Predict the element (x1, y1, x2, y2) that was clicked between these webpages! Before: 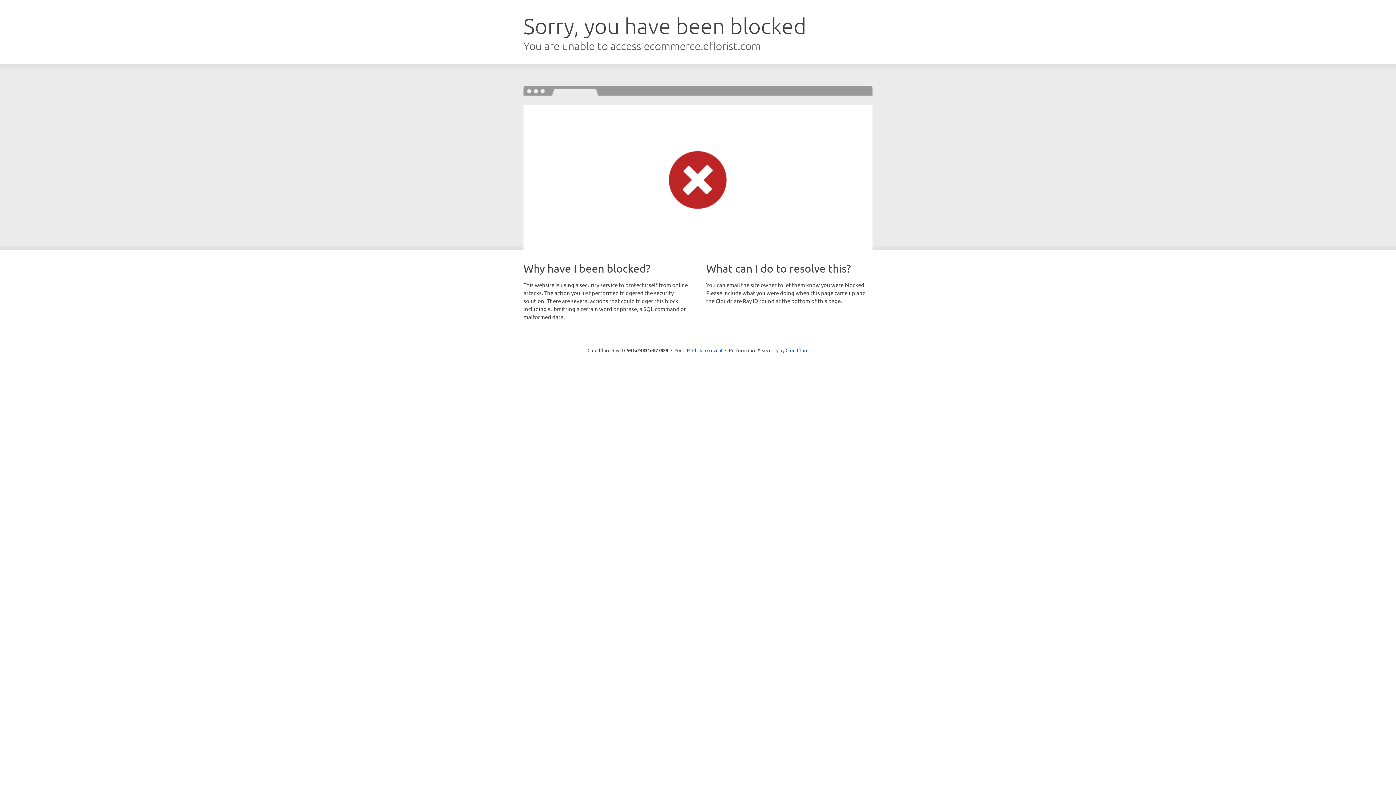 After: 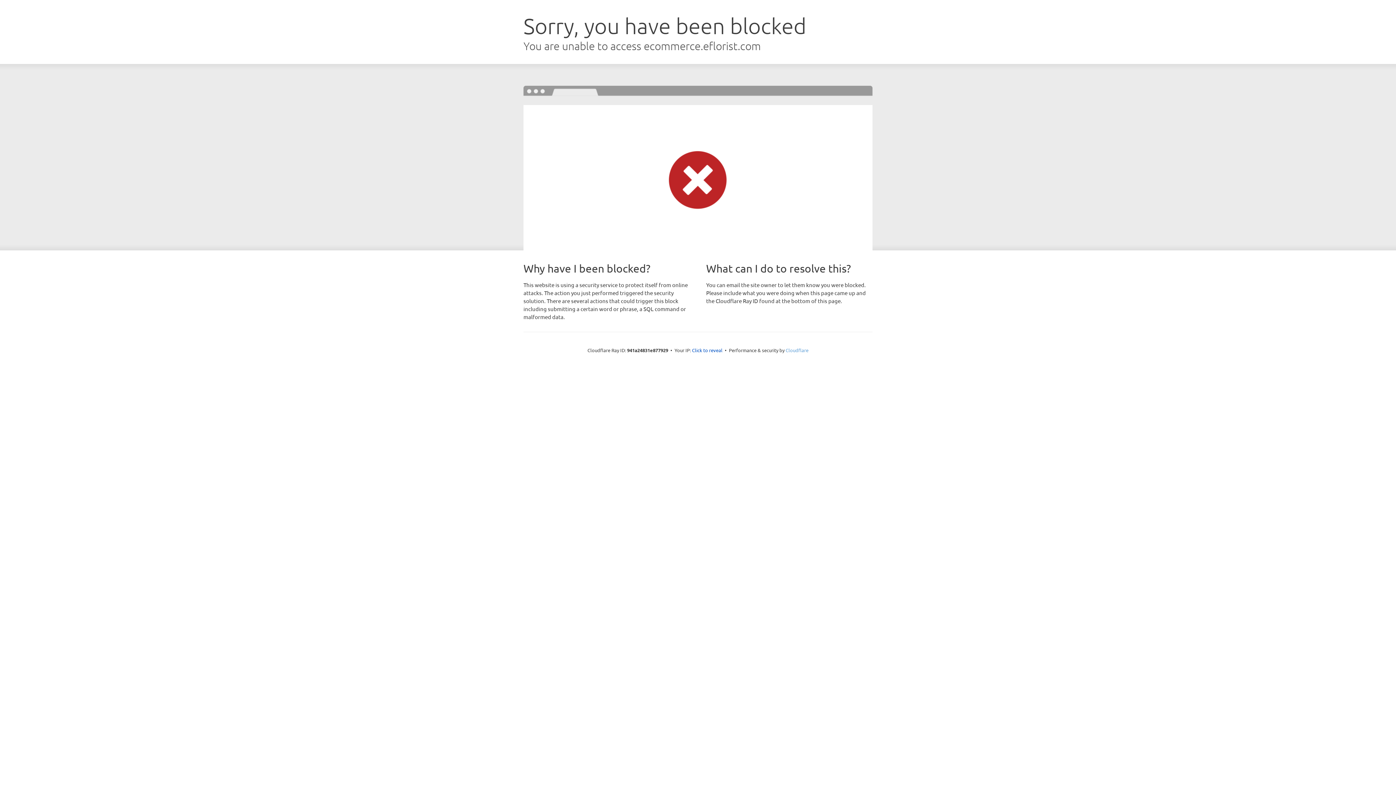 Action: bbox: (785, 347, 808, 353) label: Cloudflare